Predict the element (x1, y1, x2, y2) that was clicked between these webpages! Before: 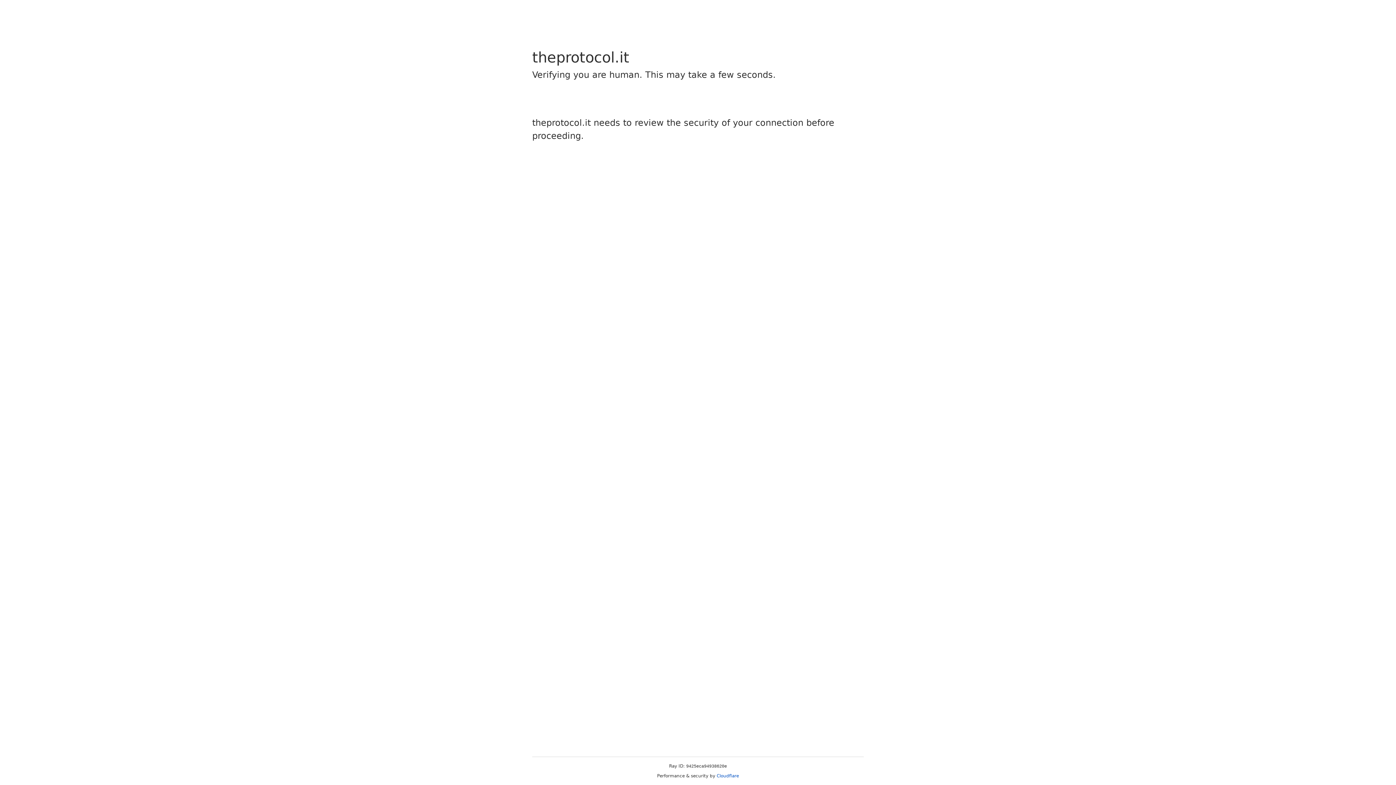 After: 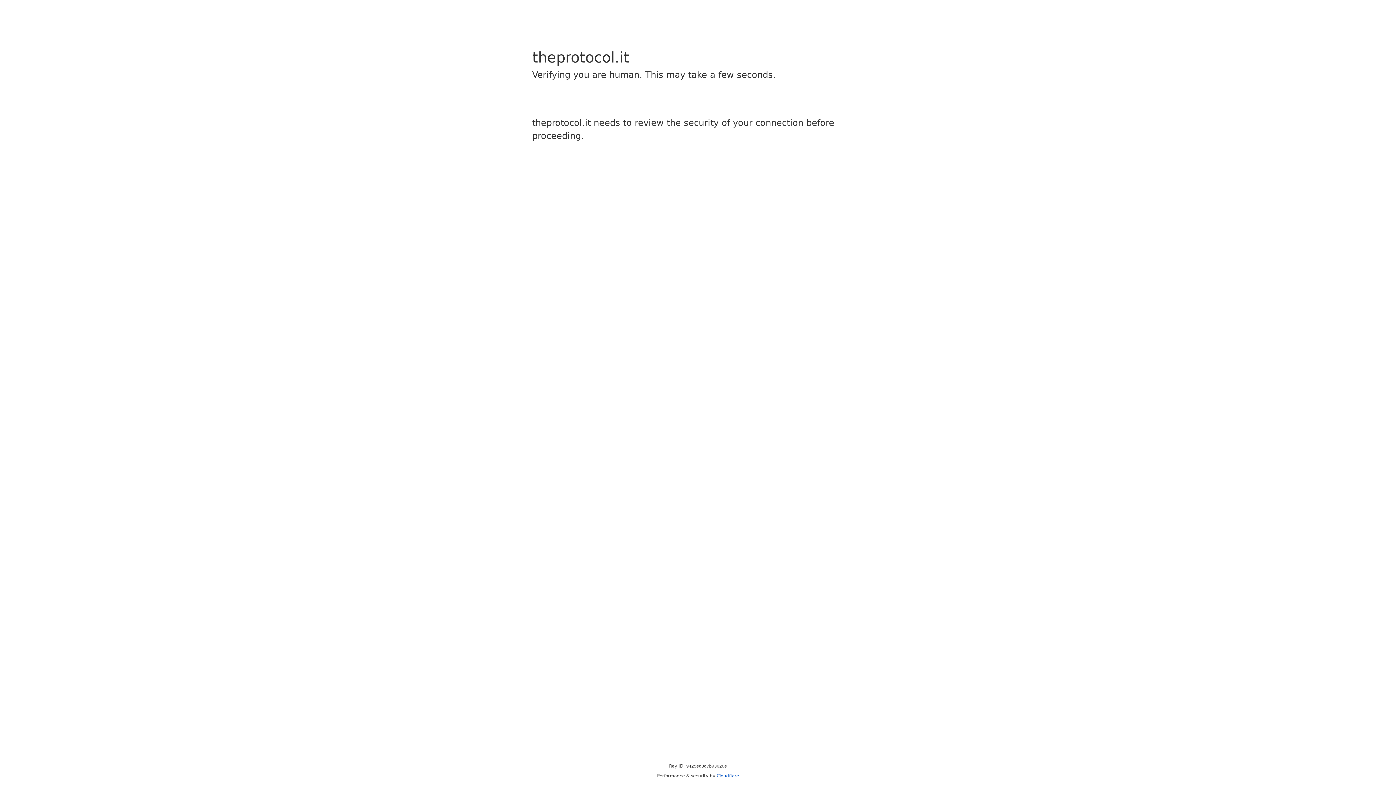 Action: label: Cloudflare bbox: (716, 773, 739, 778)